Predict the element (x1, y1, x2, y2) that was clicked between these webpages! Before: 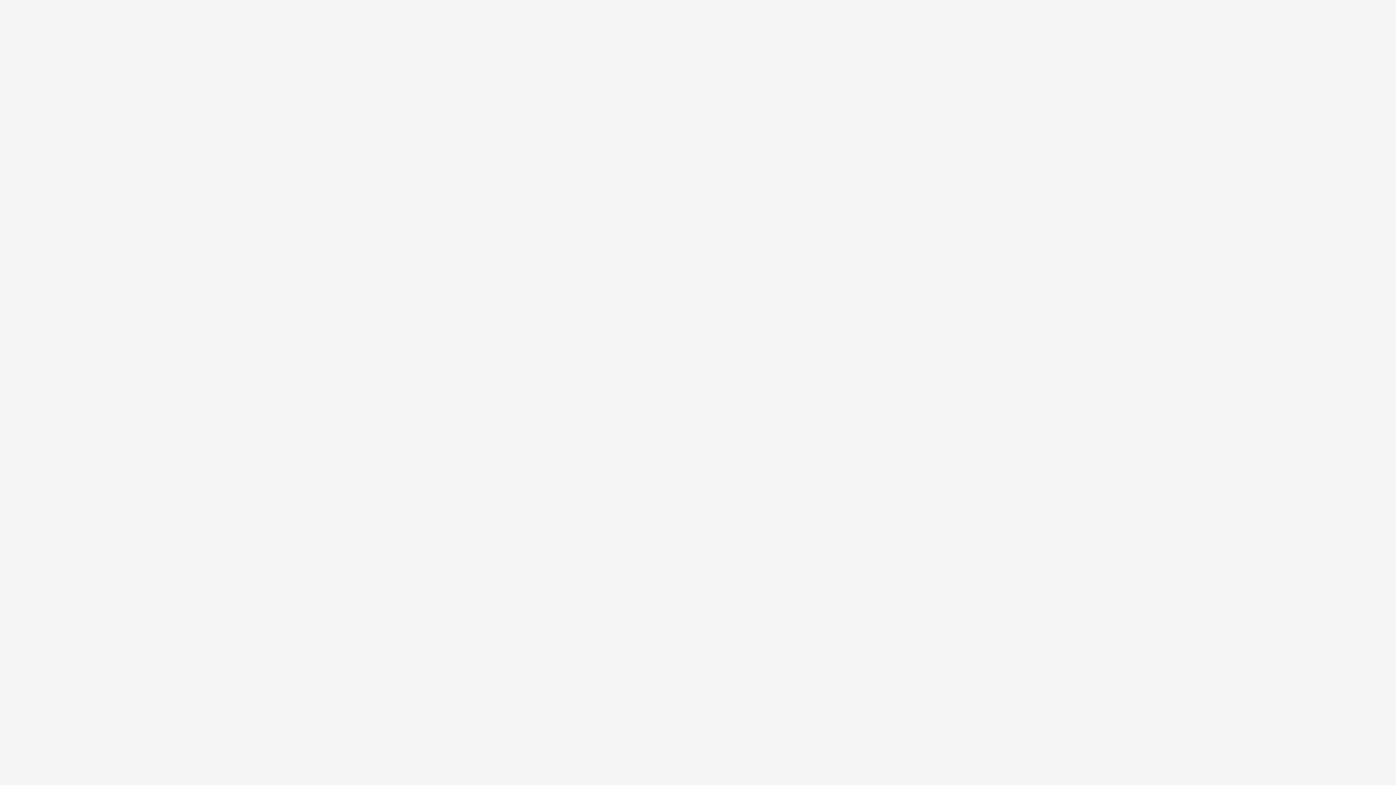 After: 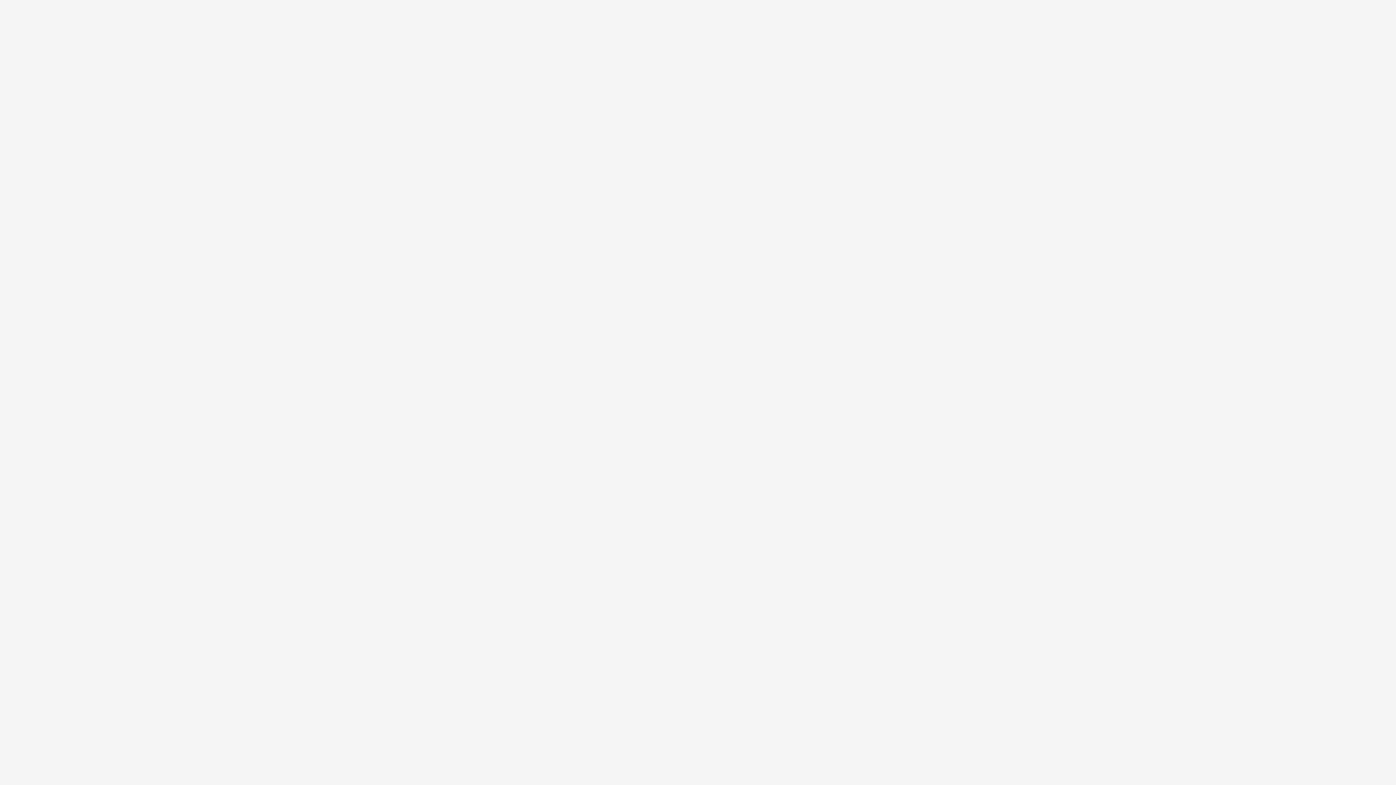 Action: label: adó 1 százalék természetvédelem bbox: (0, 777, 236, 785)